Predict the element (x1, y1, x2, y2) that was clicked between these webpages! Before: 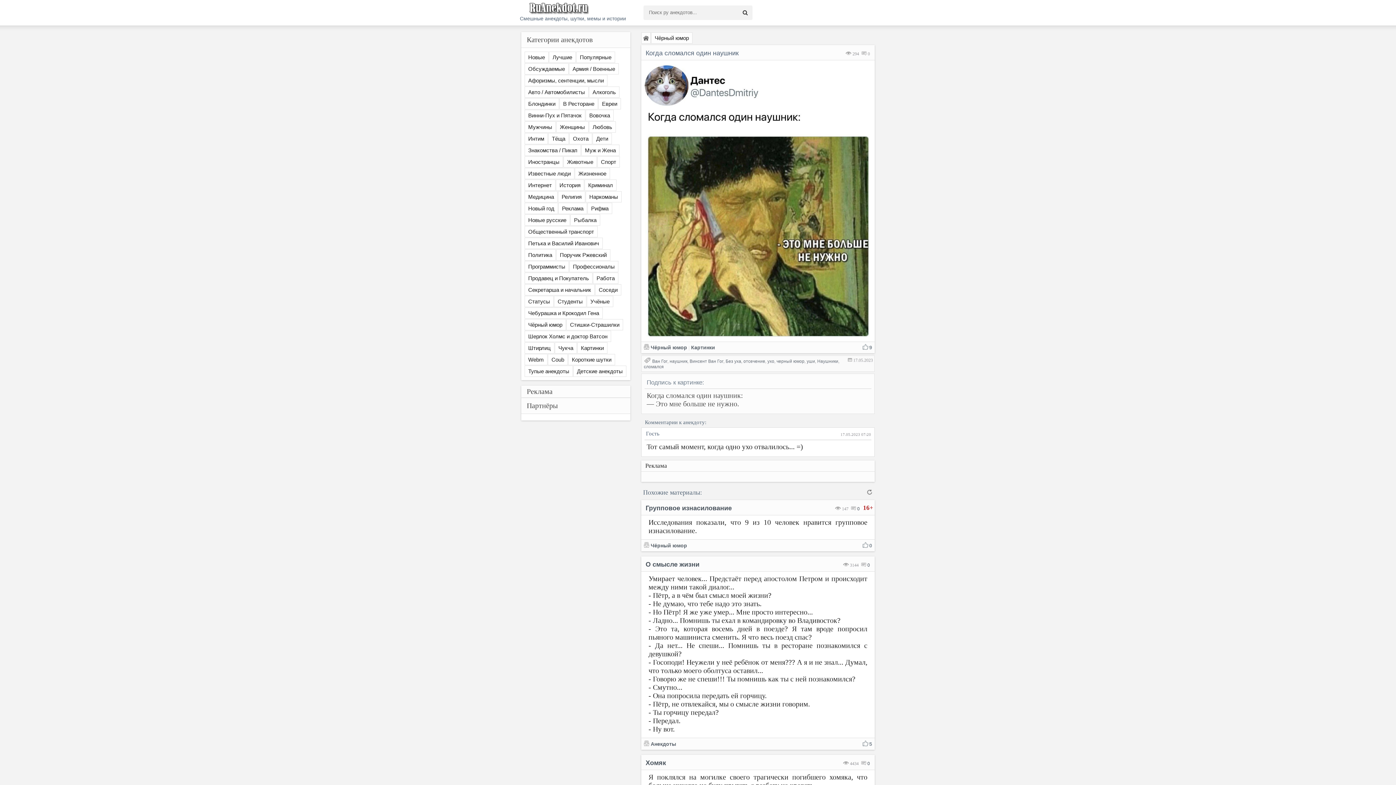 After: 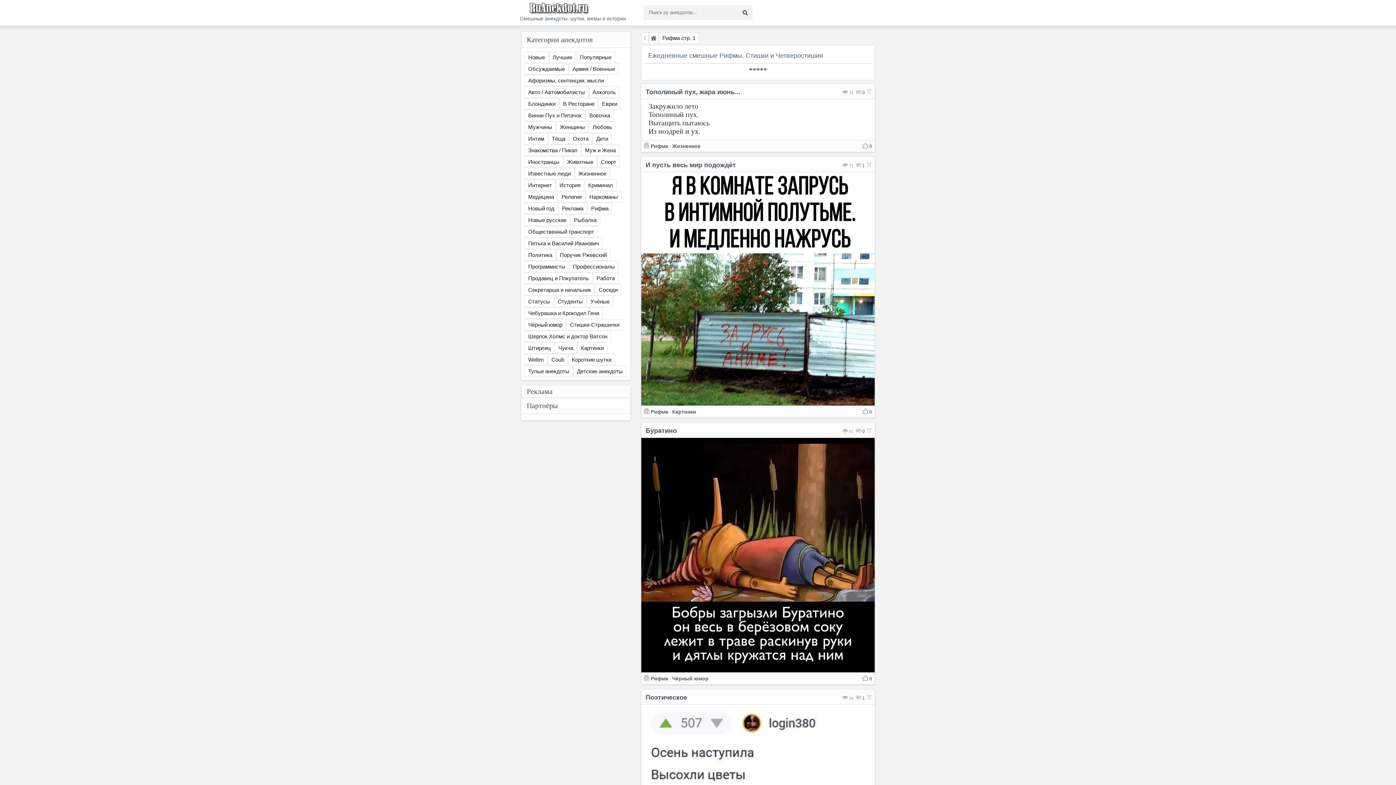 Action: label: Рифма bbox: (587, 202, 612, 214)